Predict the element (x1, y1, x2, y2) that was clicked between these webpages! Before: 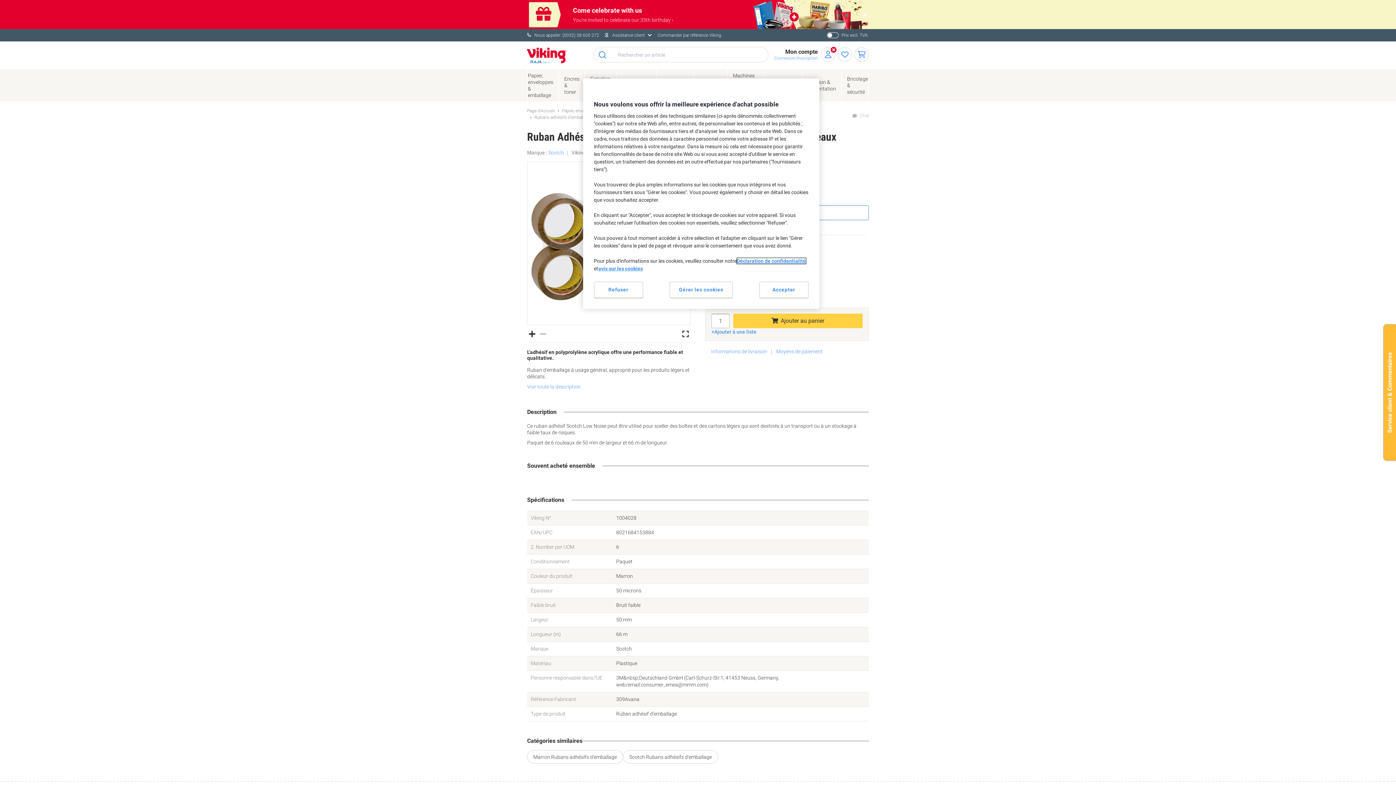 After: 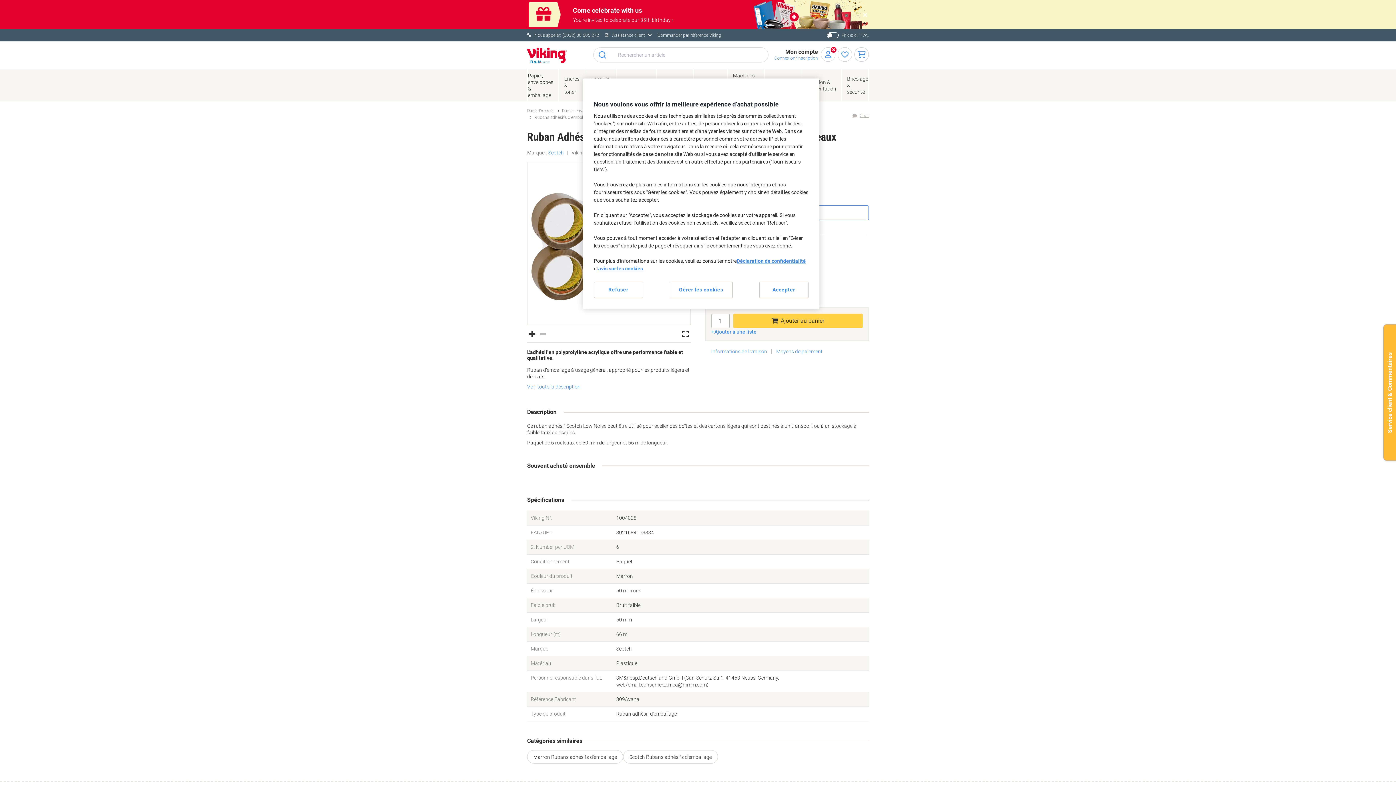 Action: label: Chat bbox: (852, 113, 869, 118)